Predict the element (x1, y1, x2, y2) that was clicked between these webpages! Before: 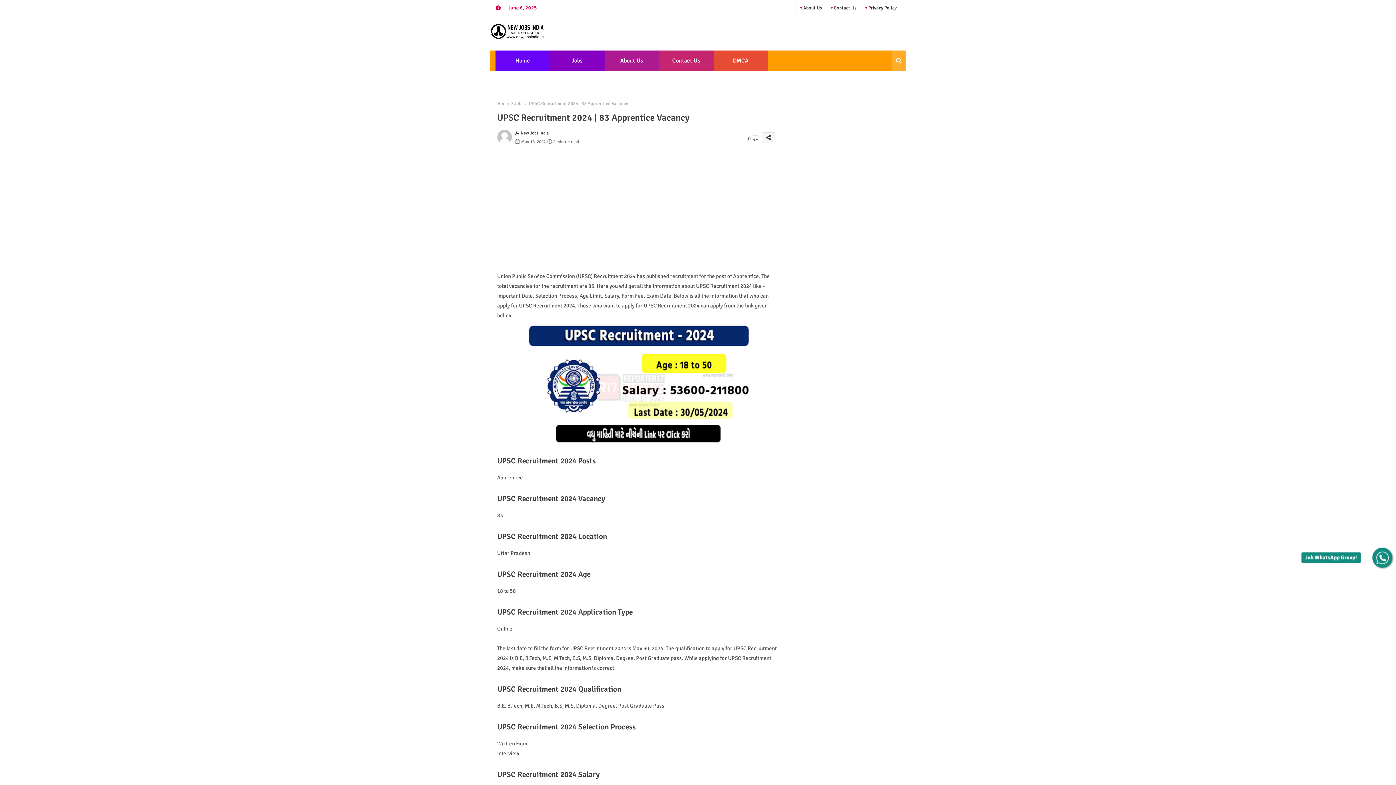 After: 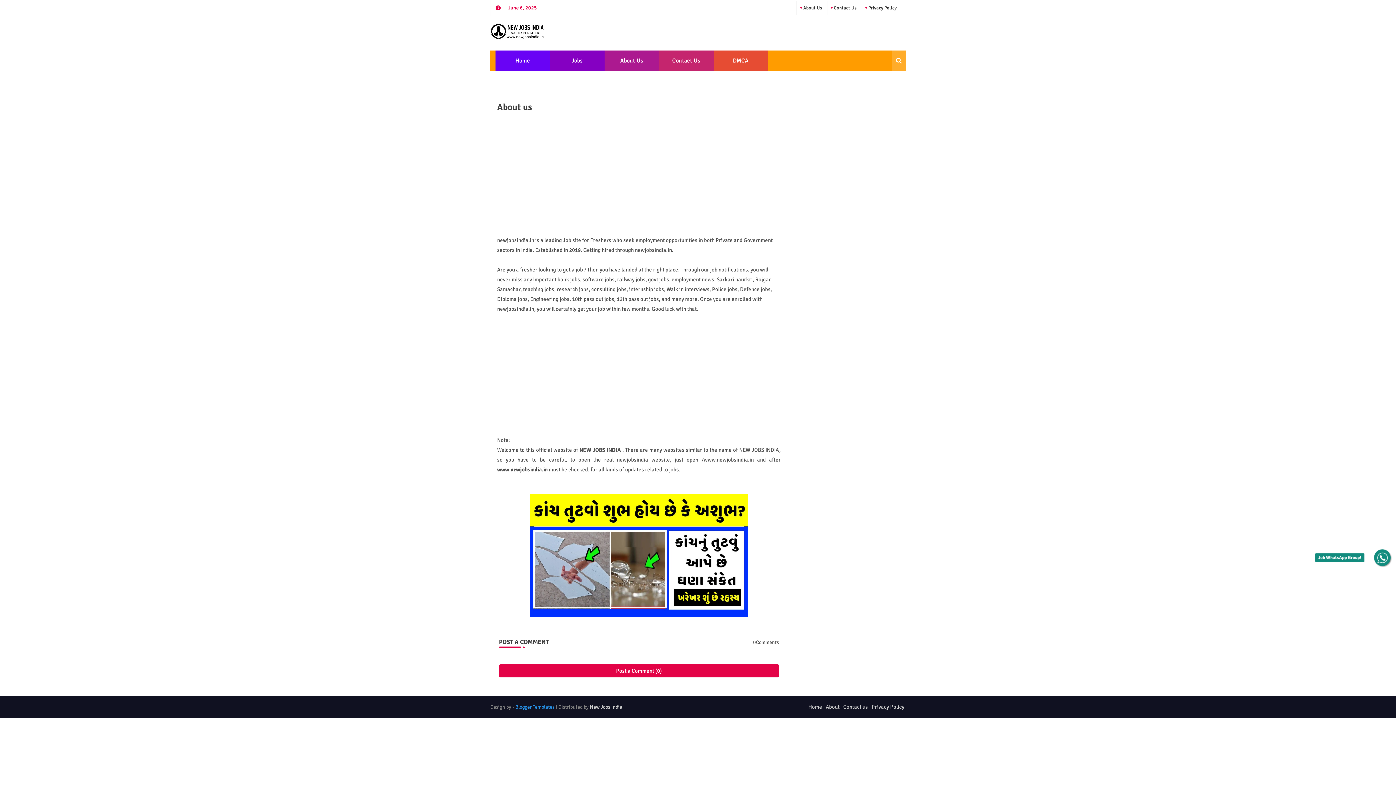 Action: bbox: (604, 50, 659, 70) label: About Us